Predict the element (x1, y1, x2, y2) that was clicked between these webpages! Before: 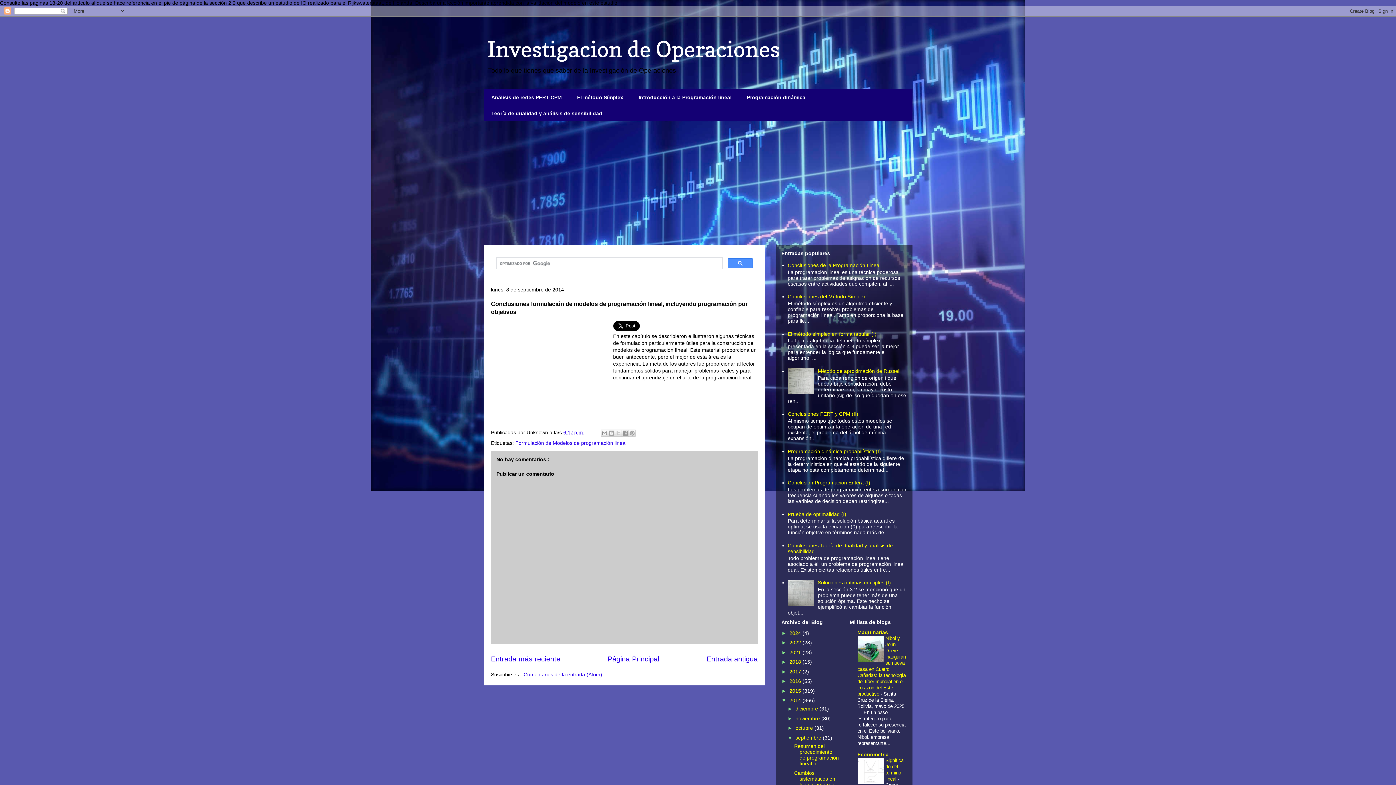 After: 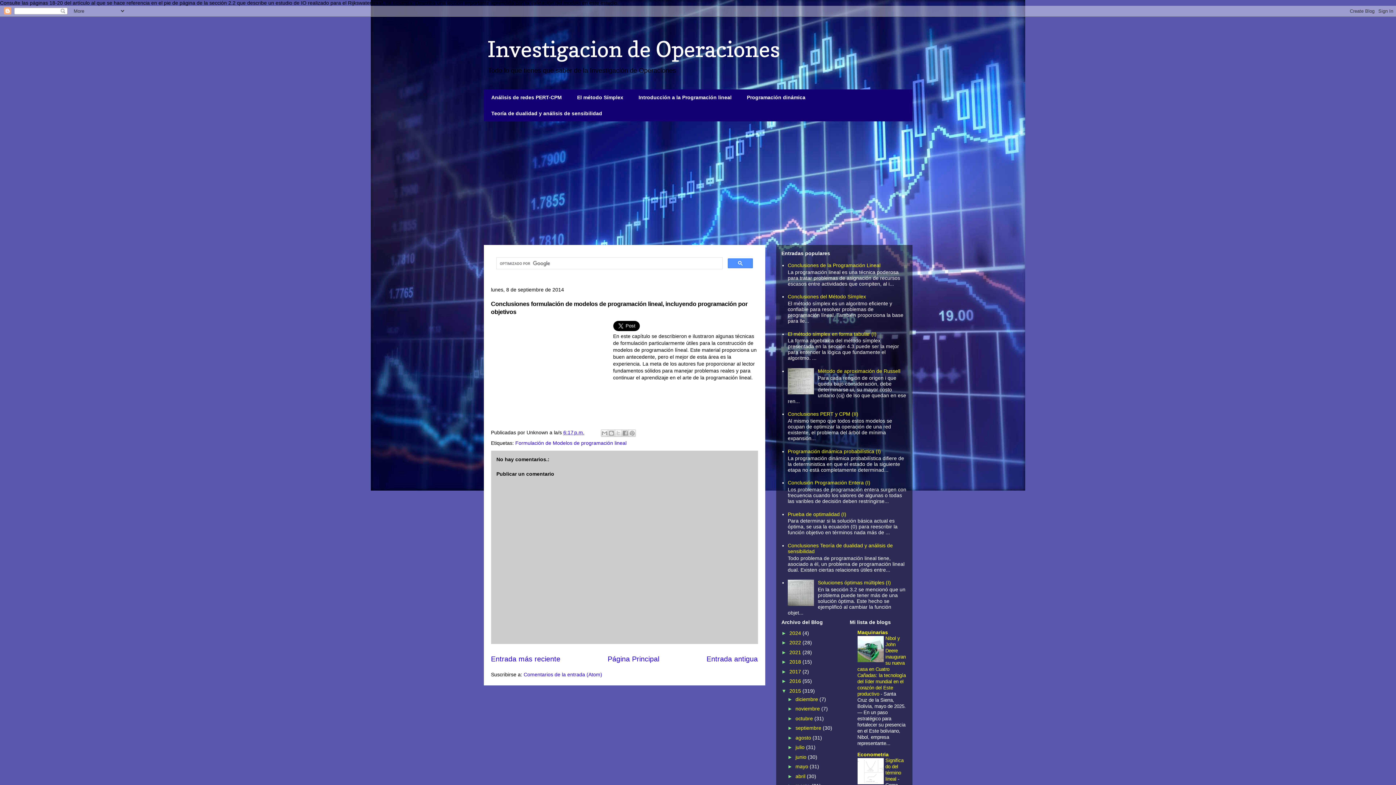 Action: label: ►   bbox: (781, 688, 789, 694)